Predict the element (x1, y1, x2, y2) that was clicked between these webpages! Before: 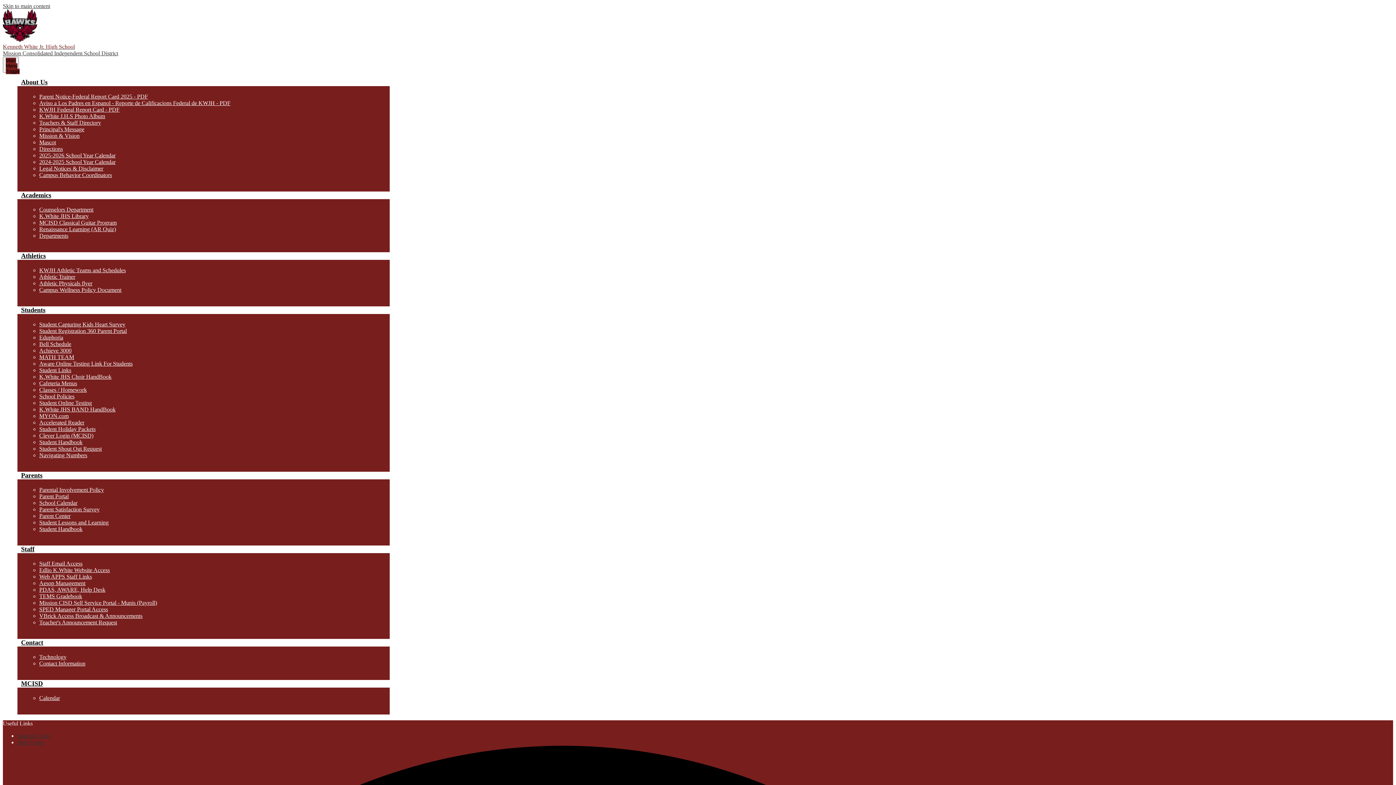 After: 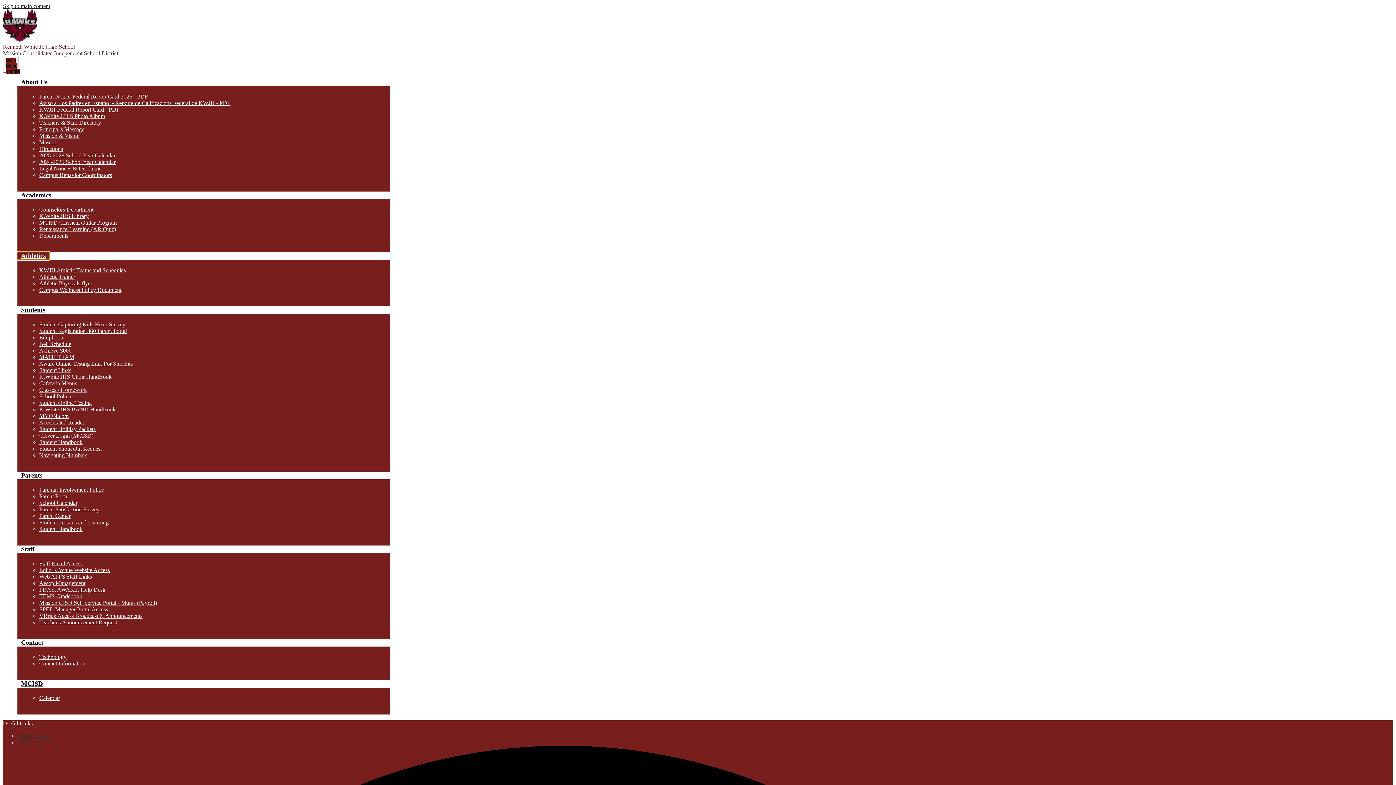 Action: label: Athletics bbox: (17, 252, 49, 259)